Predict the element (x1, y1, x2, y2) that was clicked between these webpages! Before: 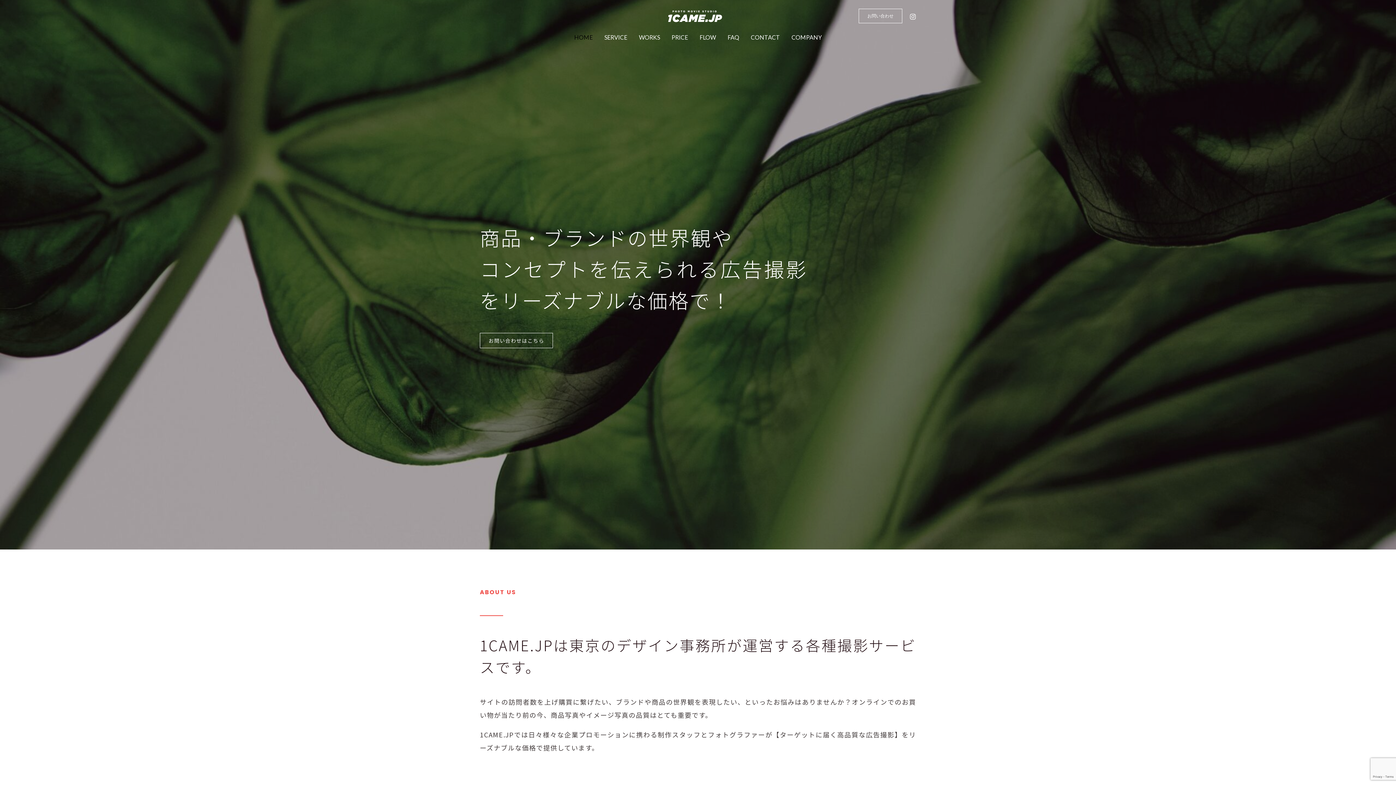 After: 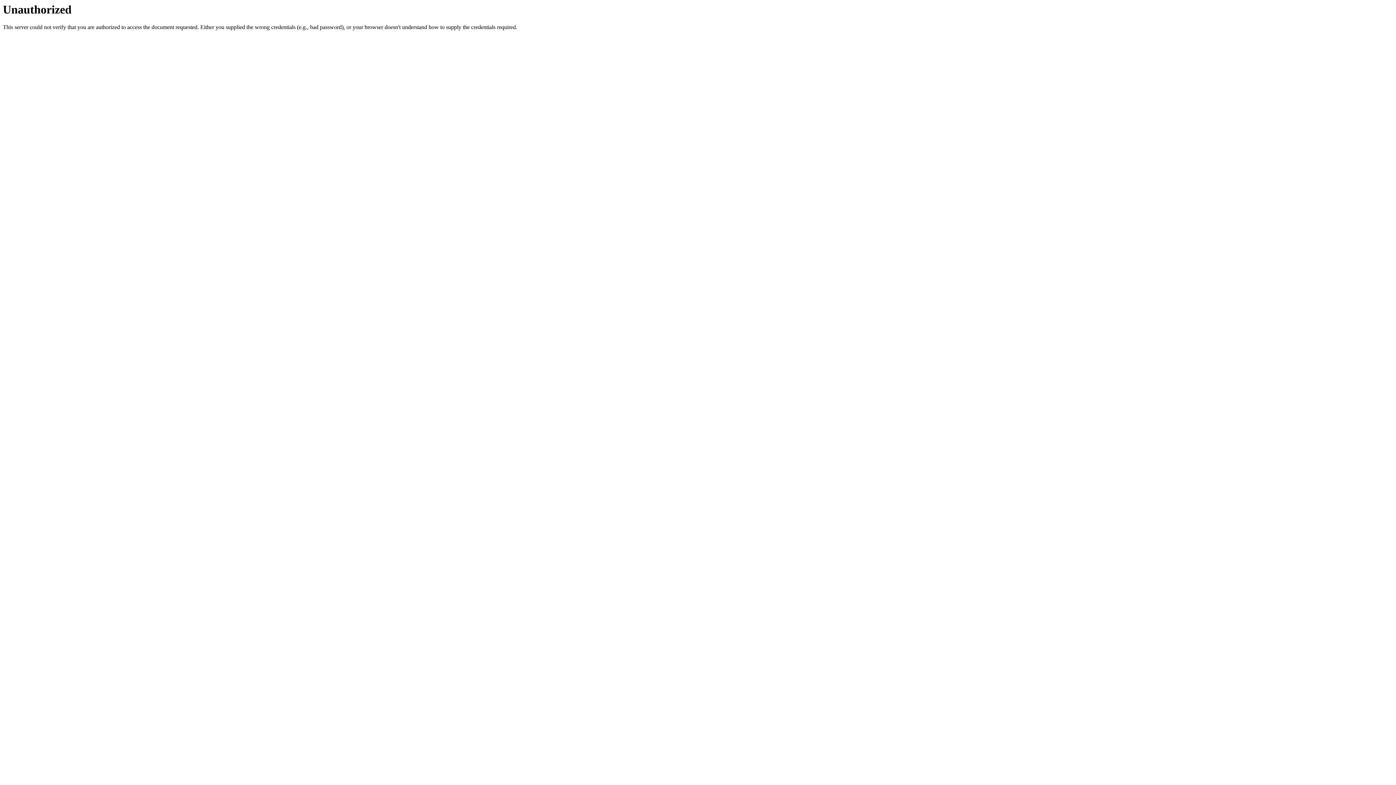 Action: bbox: (480, 332, 553, 348) label: お問い合わせはこちら